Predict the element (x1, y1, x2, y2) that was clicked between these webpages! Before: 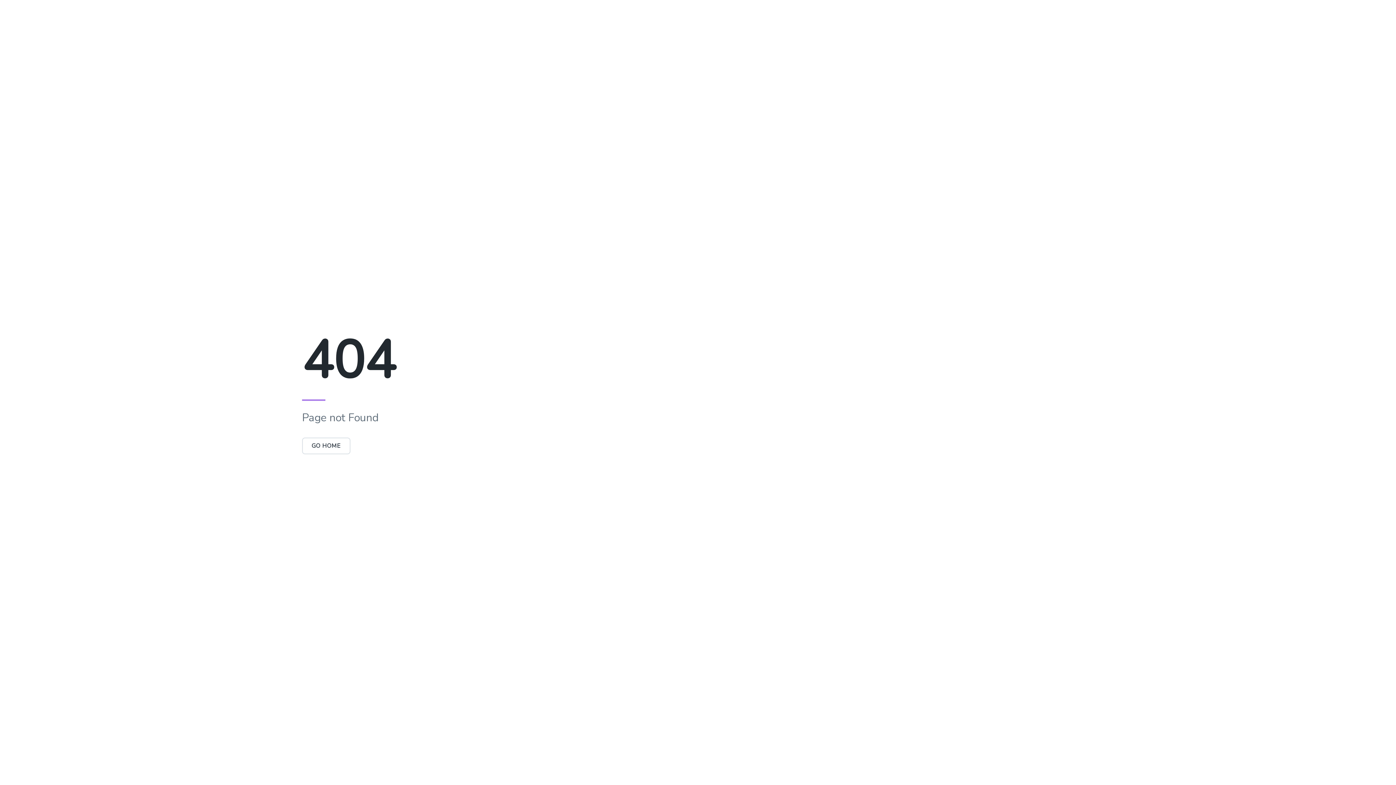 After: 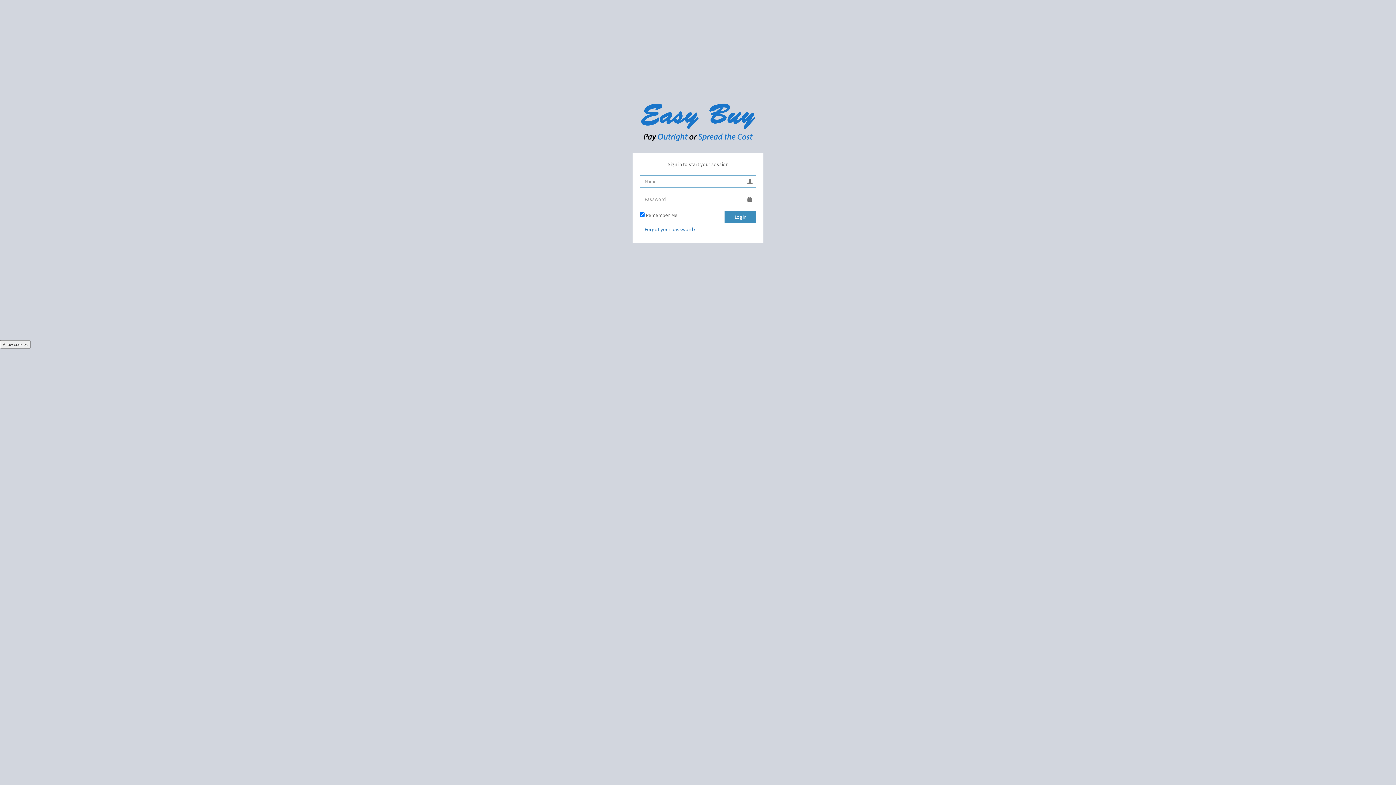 Action: label: GO HOME bbox: (302, 437, 350, 454)